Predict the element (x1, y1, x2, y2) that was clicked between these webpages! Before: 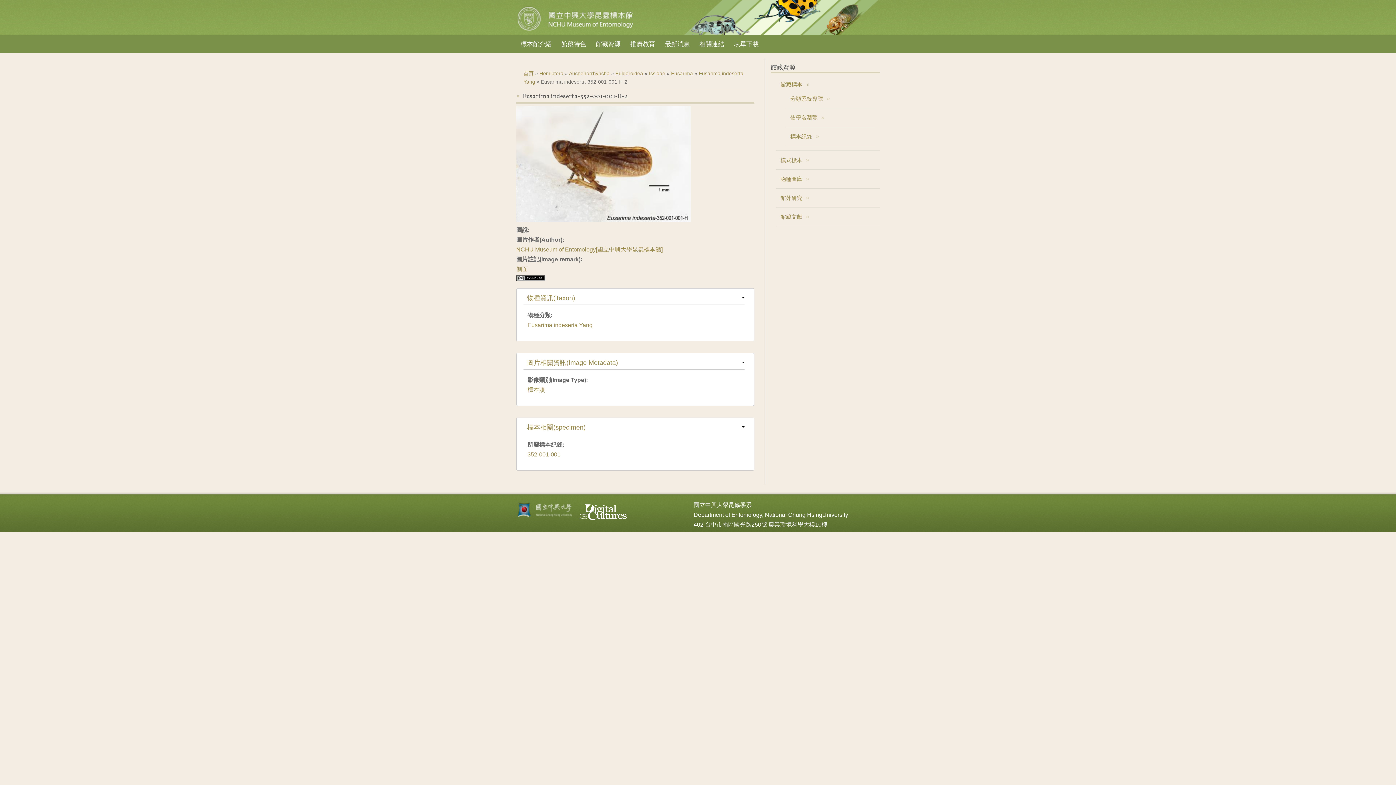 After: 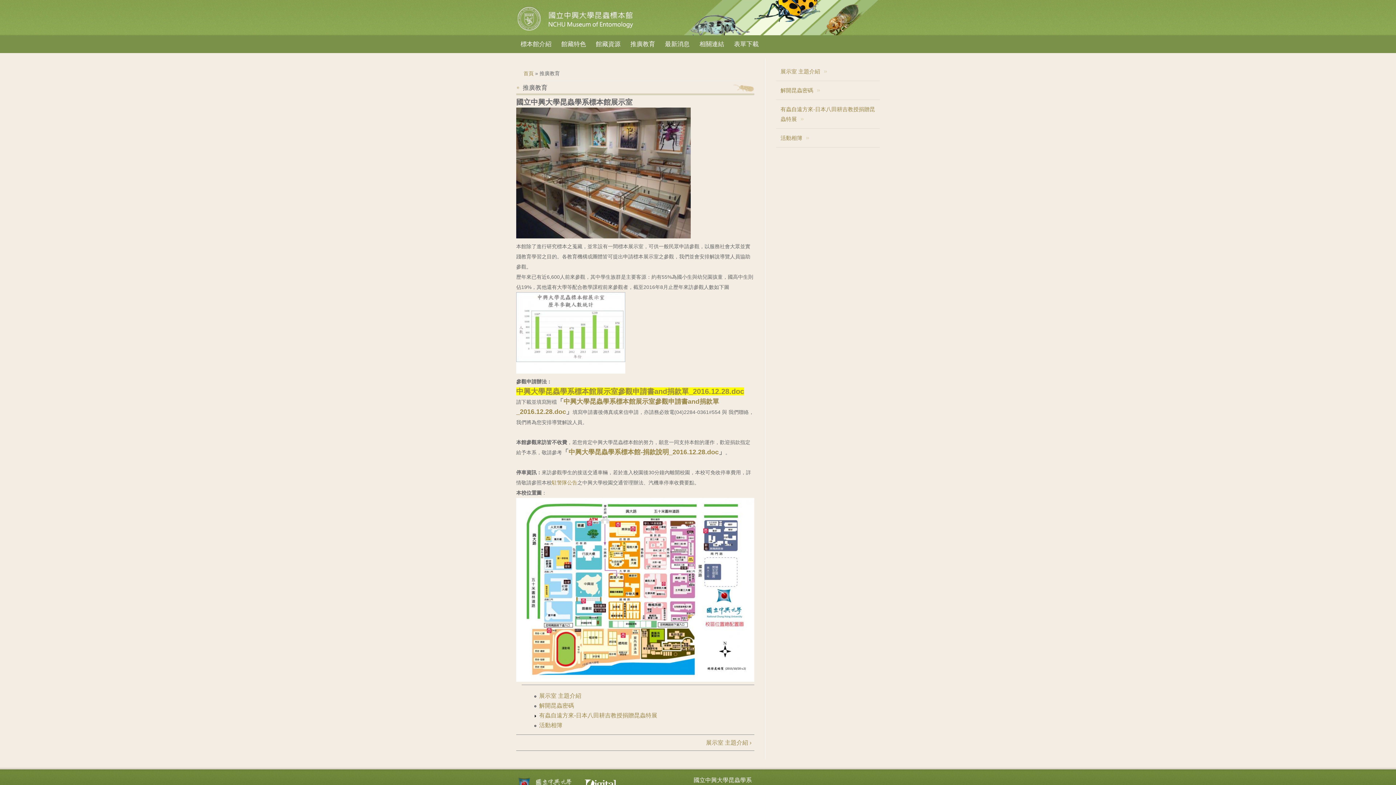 Action: label: 推廣教育 bbox: (626, 37, 659, 51)